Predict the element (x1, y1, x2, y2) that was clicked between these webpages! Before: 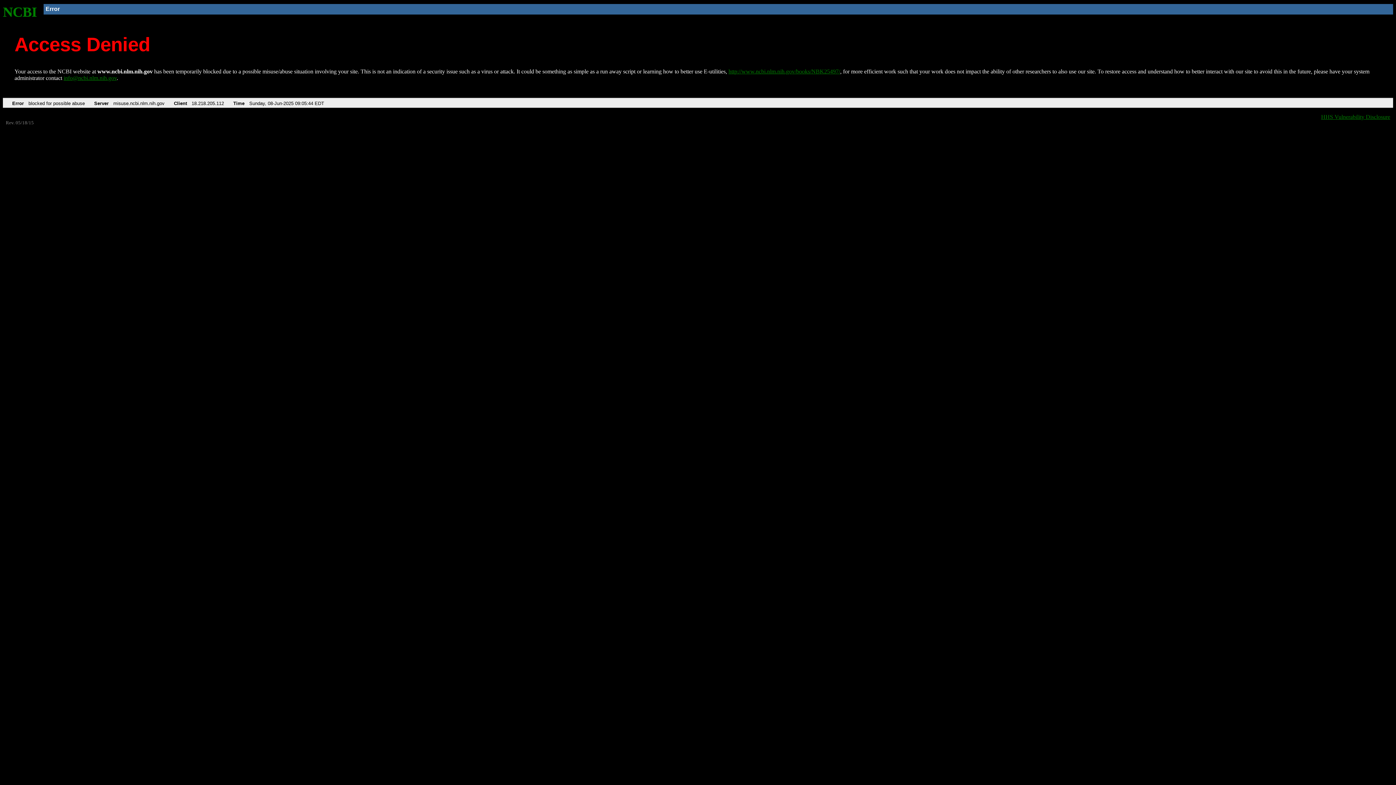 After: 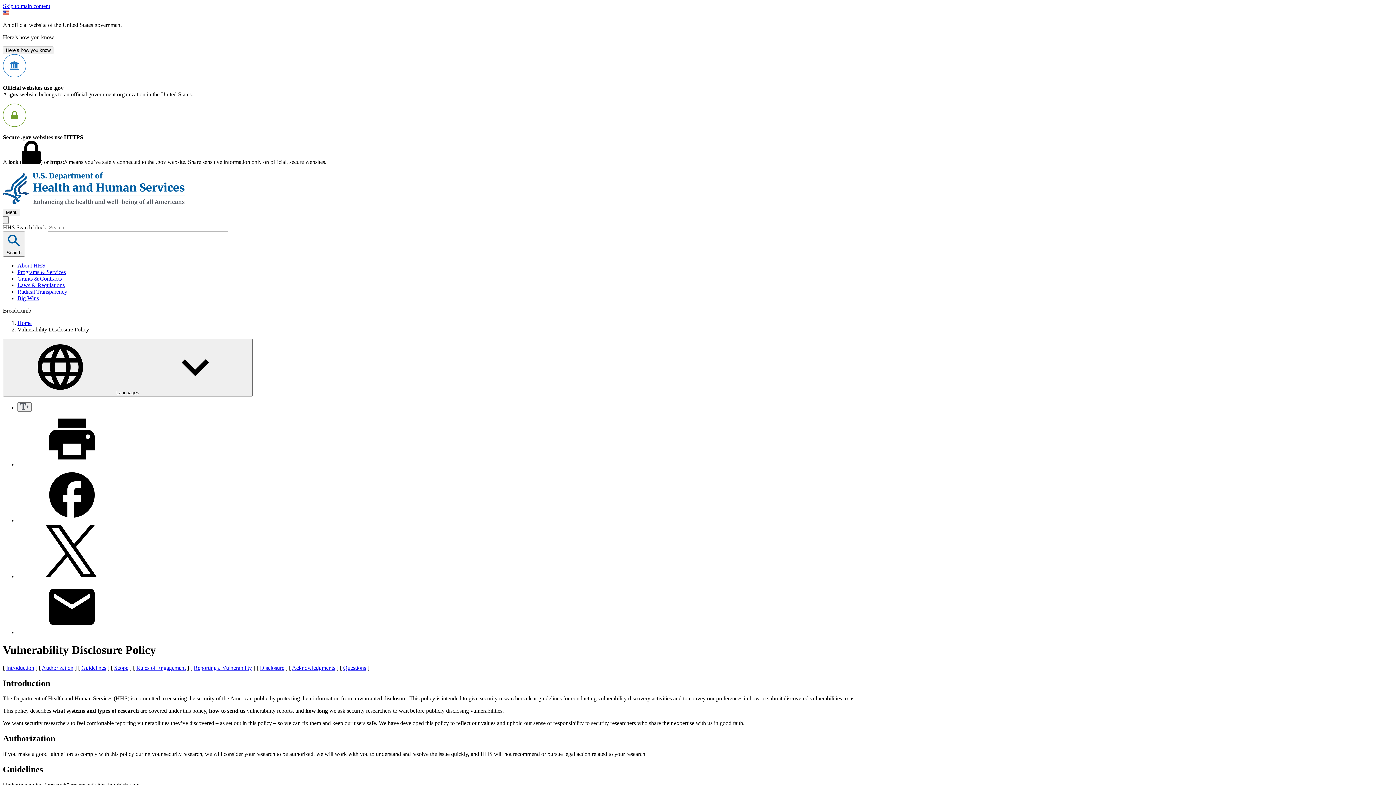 Action: label: HHS Vulnerability Disclosure bbox: (1321, 113, 1390, 119)